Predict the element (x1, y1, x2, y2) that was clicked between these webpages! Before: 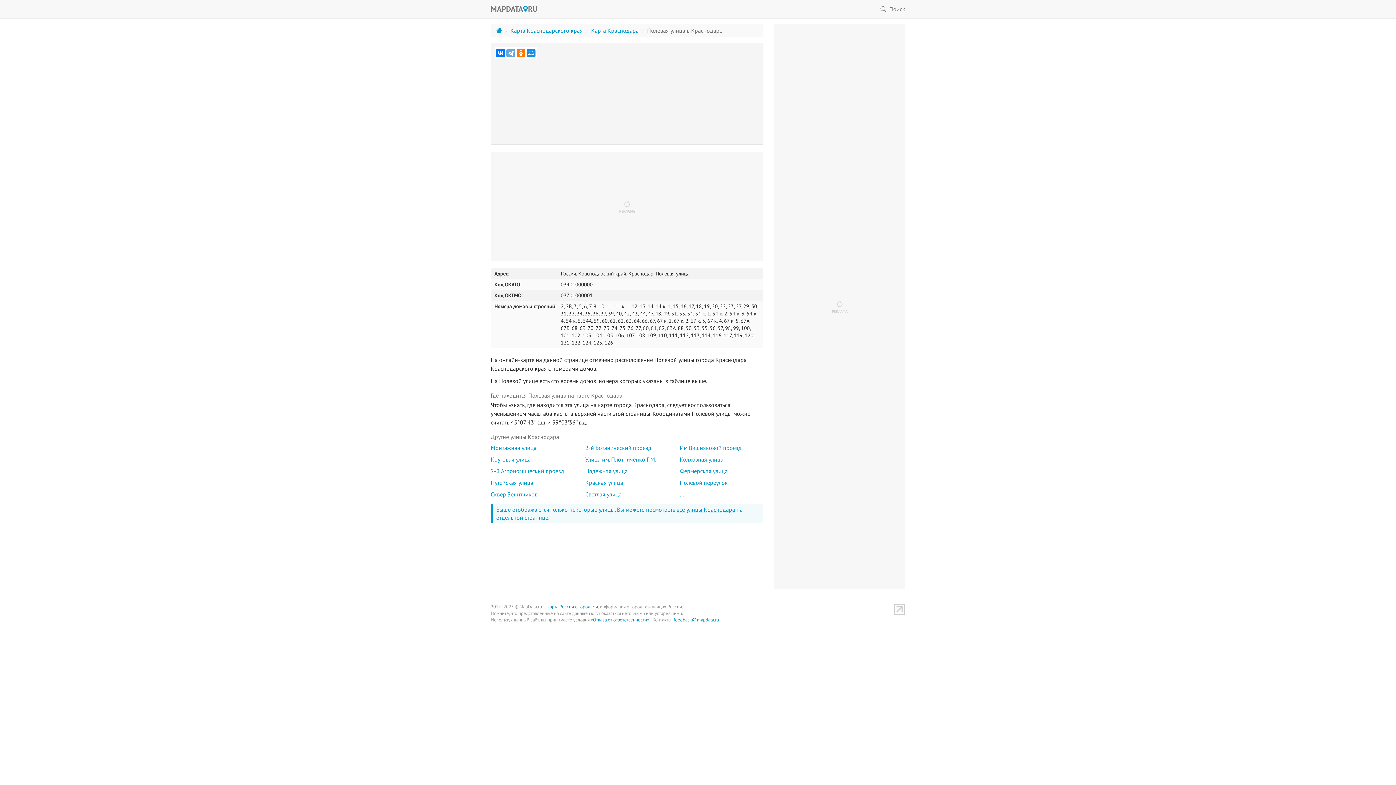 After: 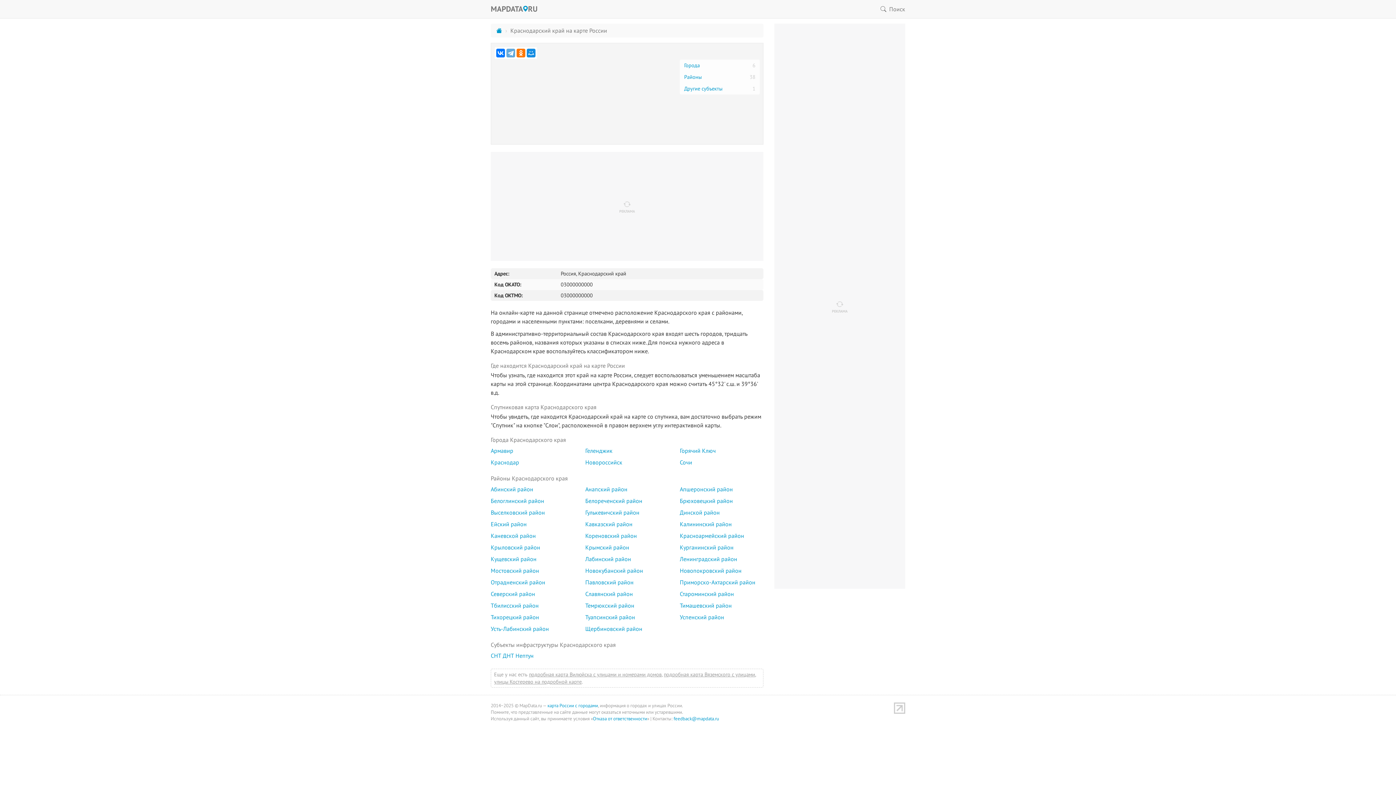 Action: bbox: (510, 26, 582, 34) label: Карта Краснодарского края